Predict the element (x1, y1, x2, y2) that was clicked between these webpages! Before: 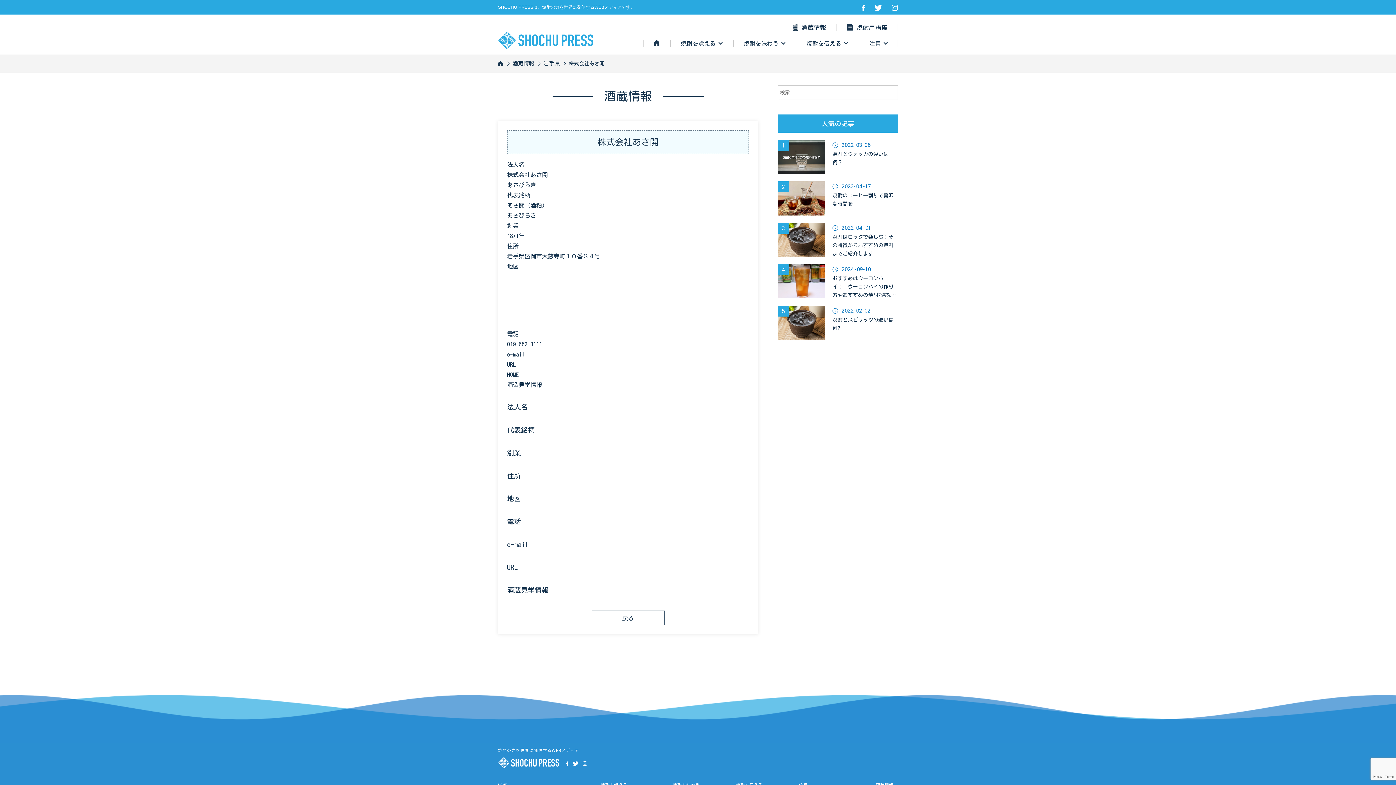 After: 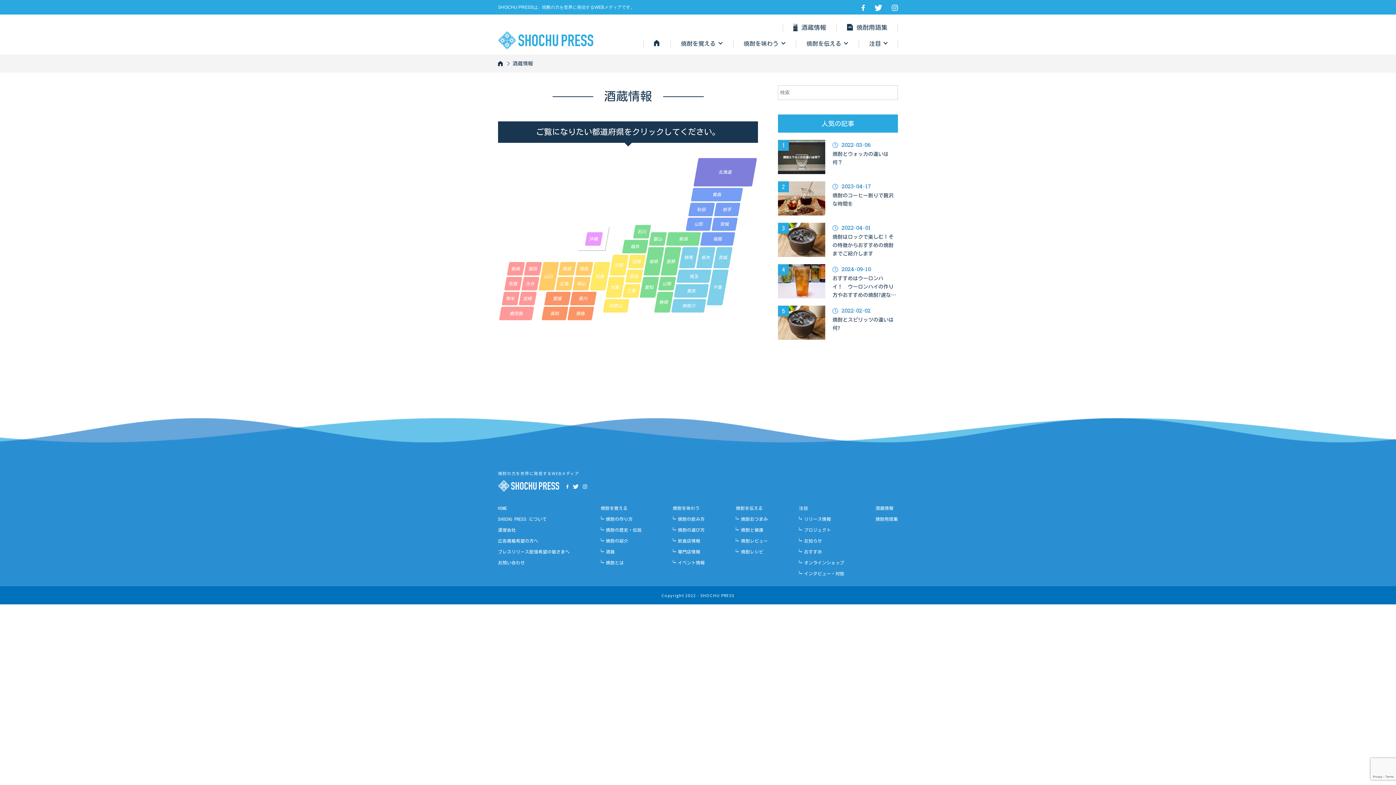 Action: bbox: (783, 20, 836, 34) label: 酒蔵情報